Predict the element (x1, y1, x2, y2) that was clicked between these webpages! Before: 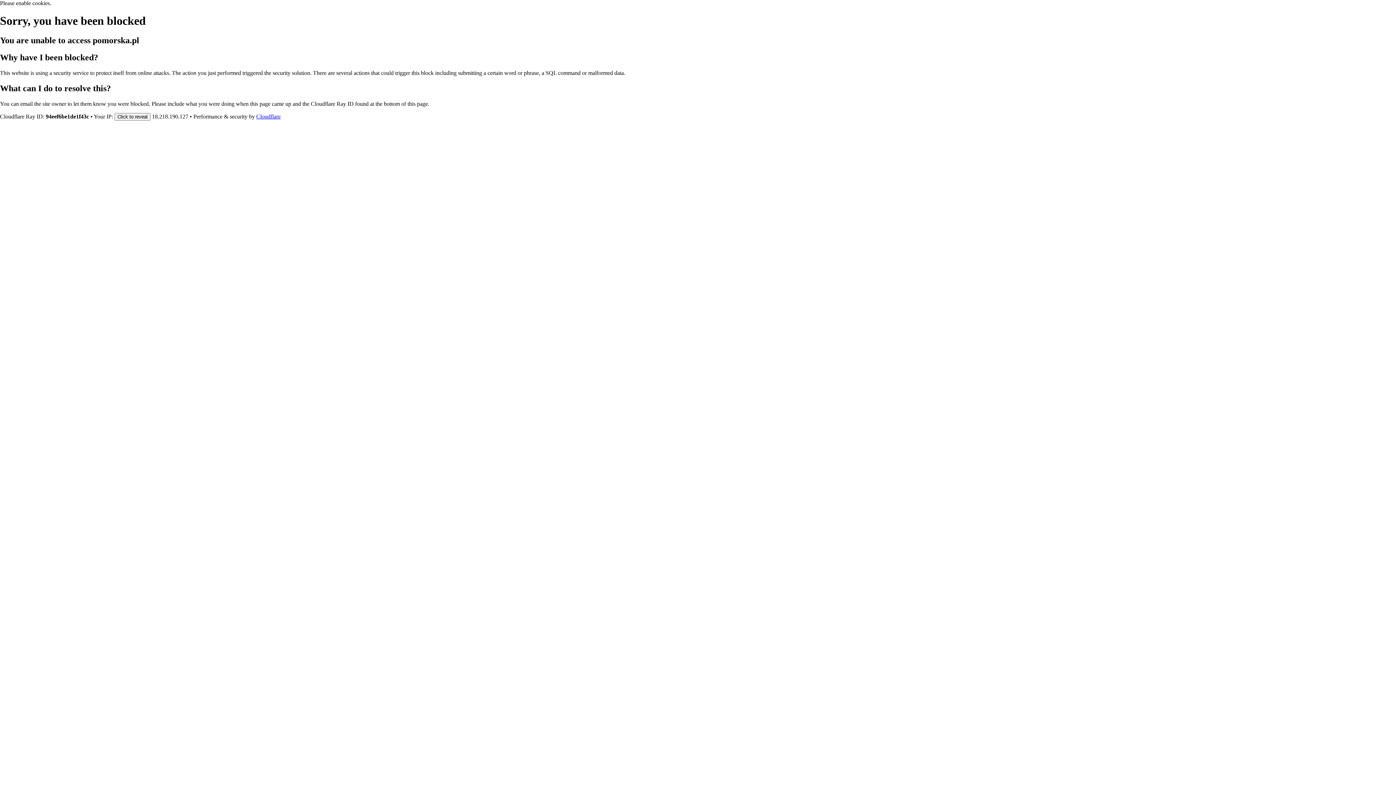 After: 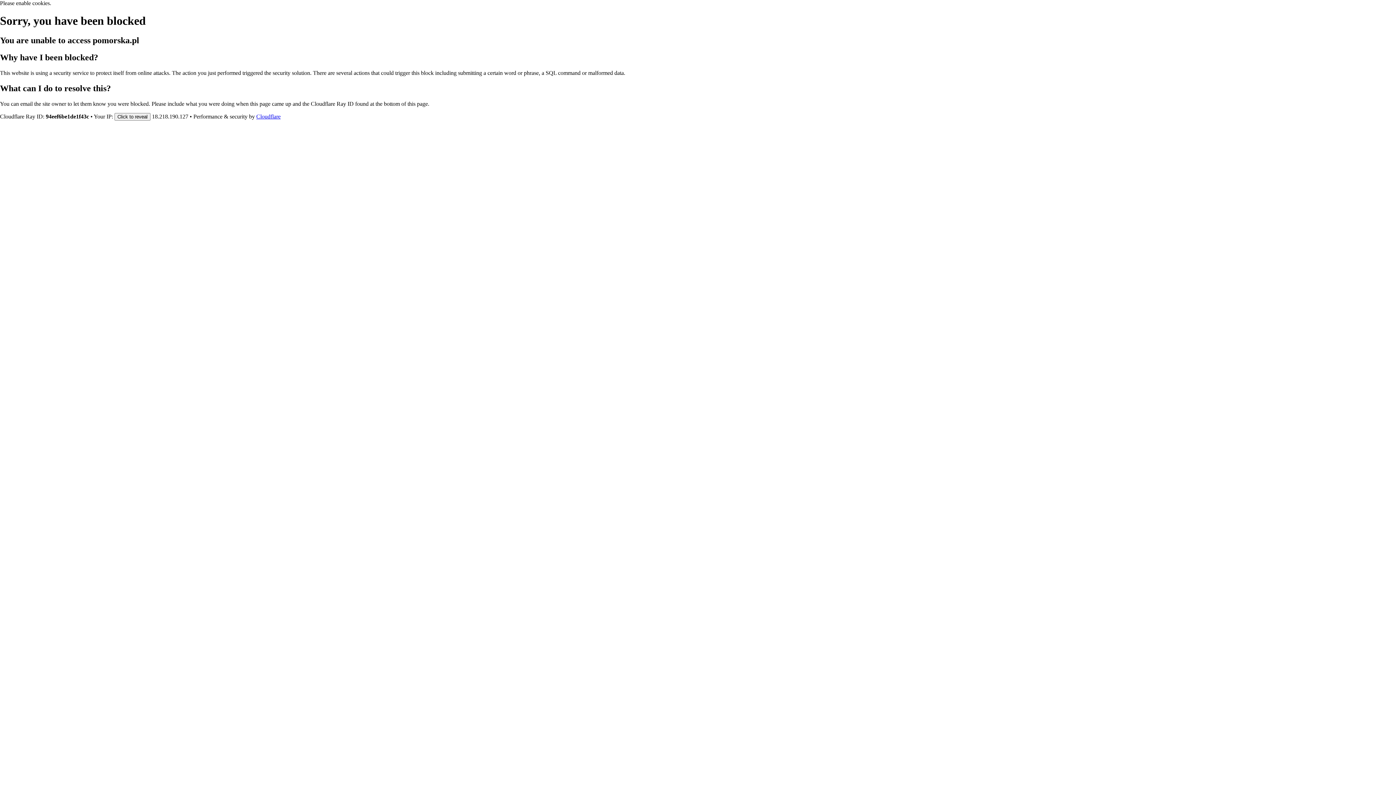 Action: label: Cloudflare bbox: (256, 113, 280, 119)